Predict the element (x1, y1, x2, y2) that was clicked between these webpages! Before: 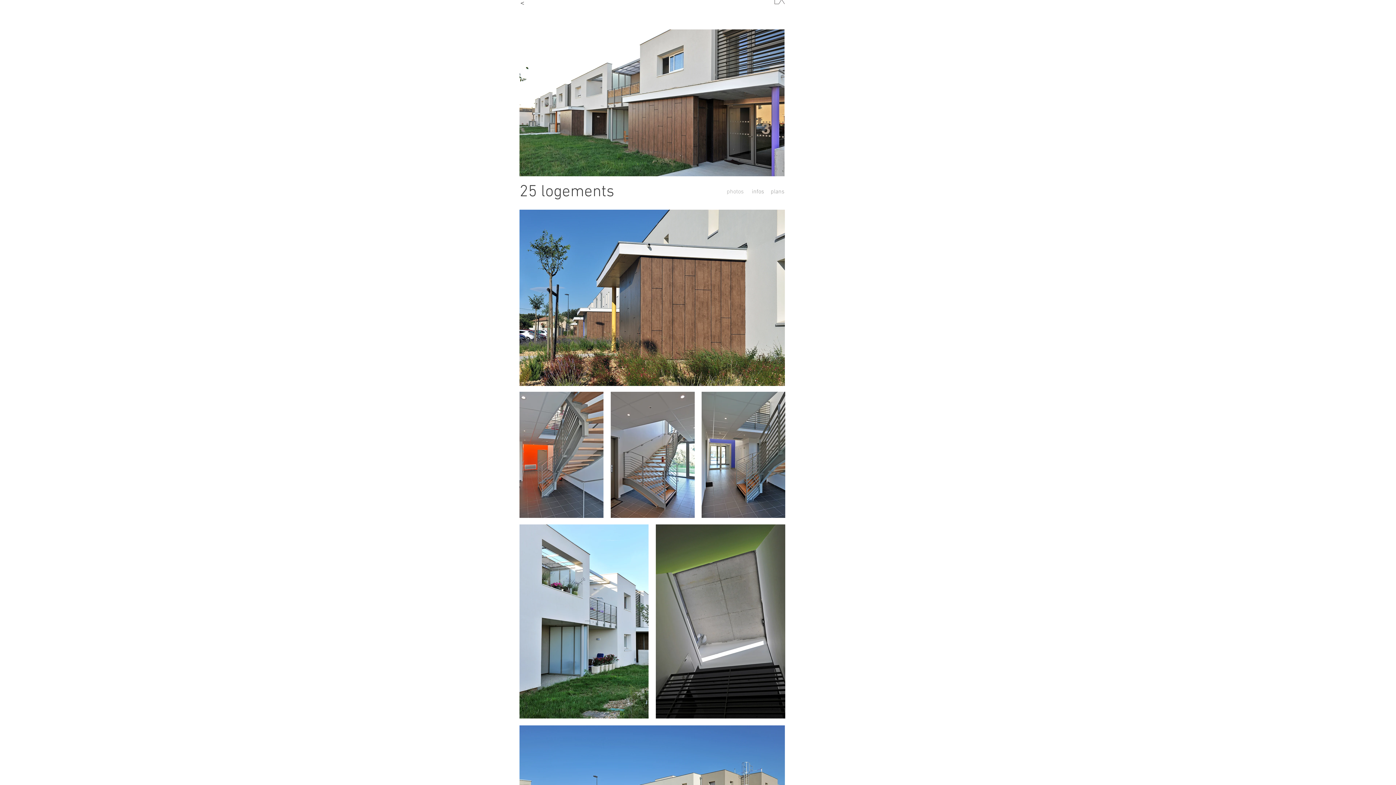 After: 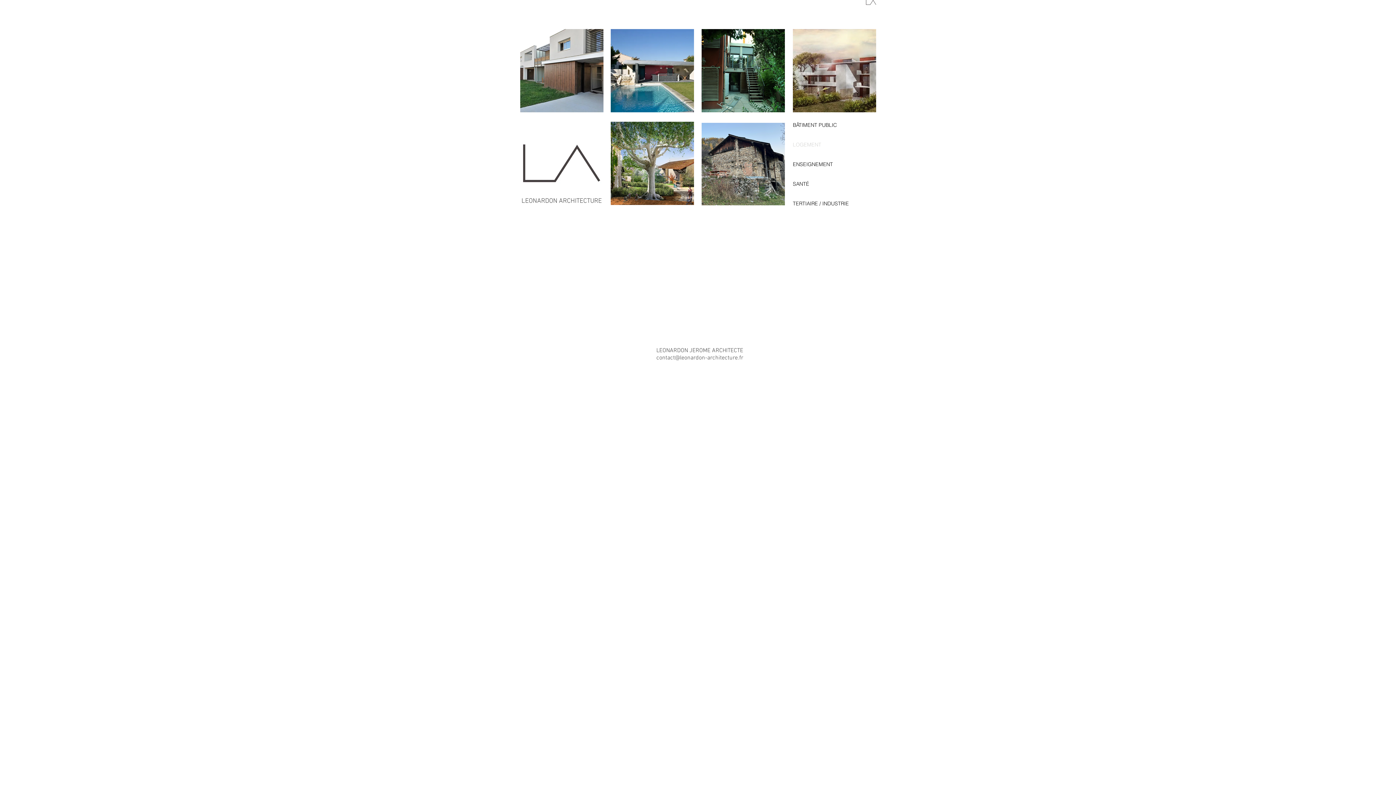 Action: label: < bbox: (520, -1, 524, 8)